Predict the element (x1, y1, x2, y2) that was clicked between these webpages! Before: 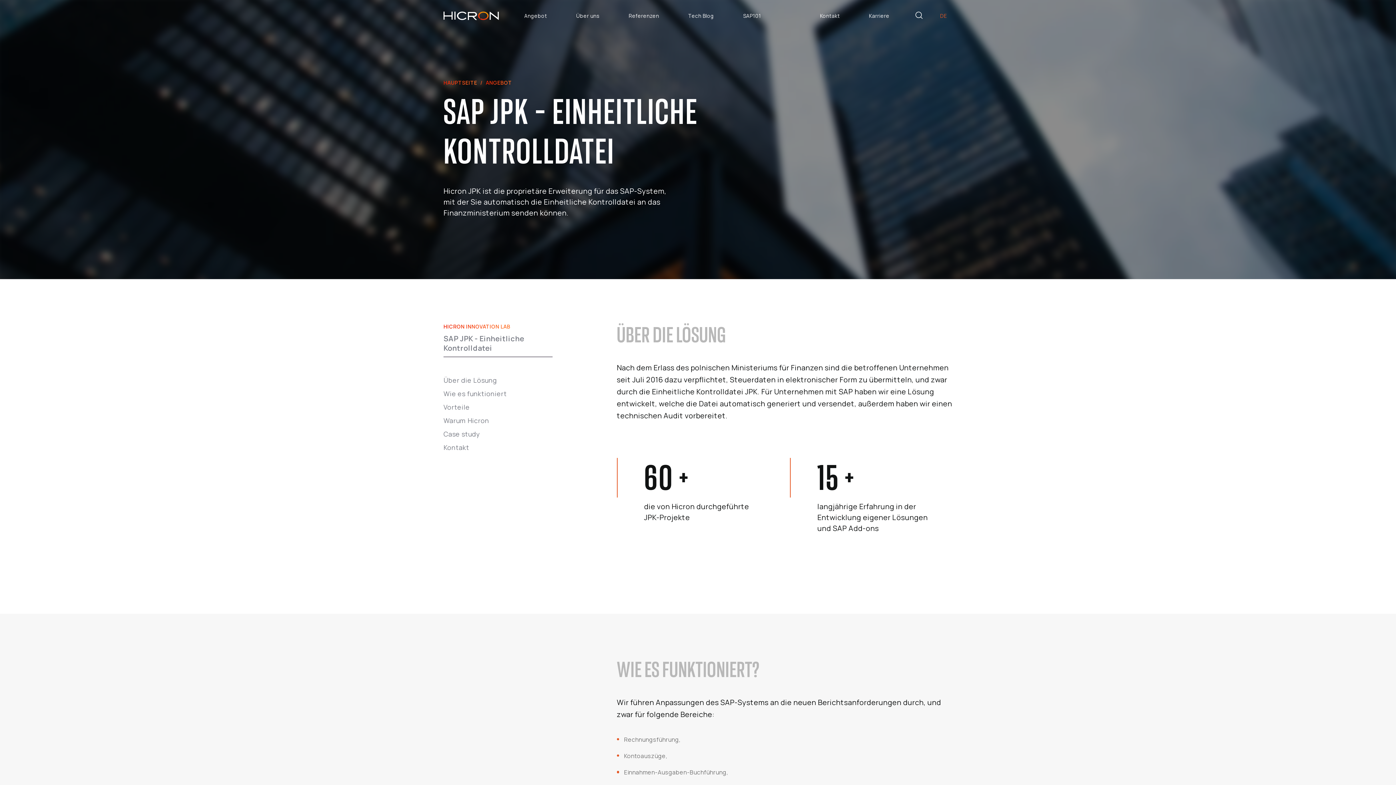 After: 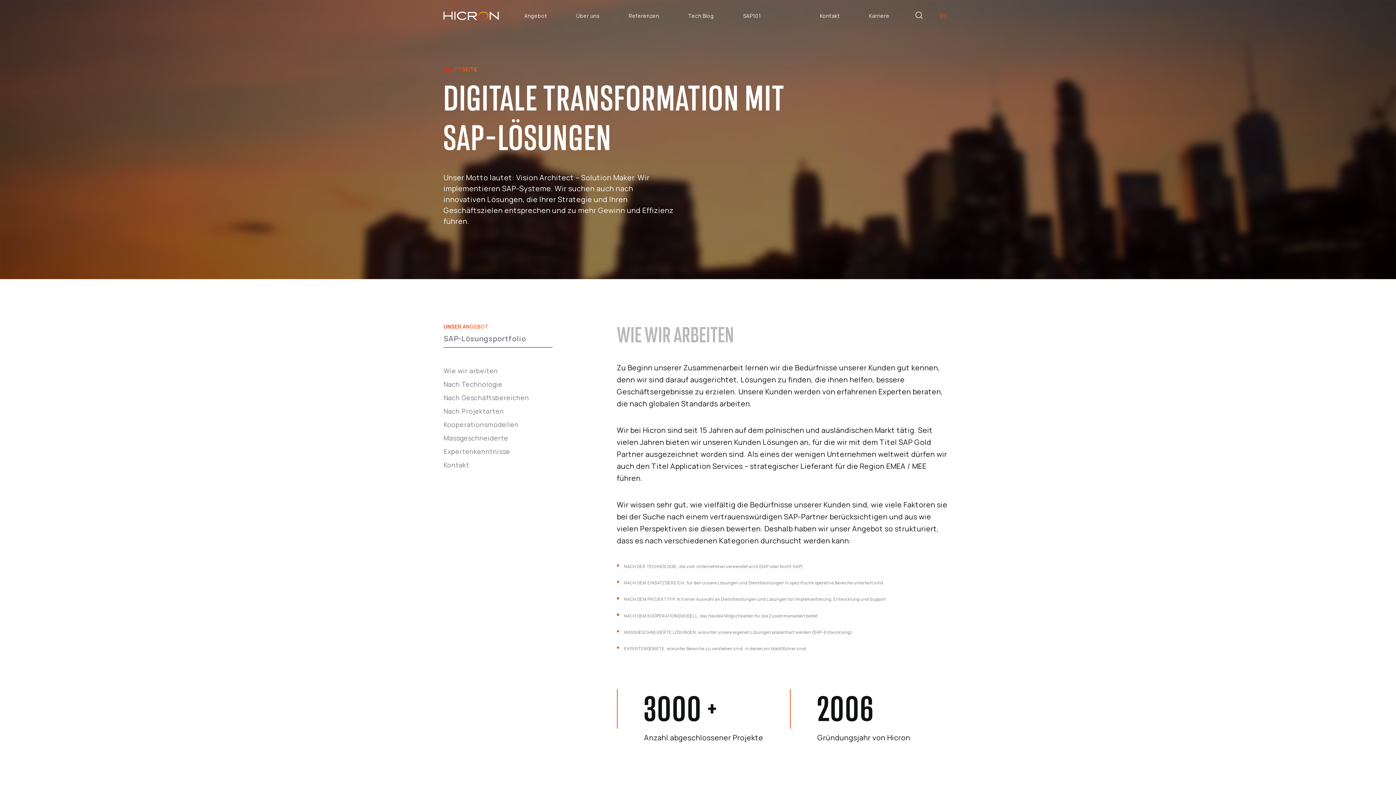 Action: label: Angebot bbox: (509, 0, 561, 31)